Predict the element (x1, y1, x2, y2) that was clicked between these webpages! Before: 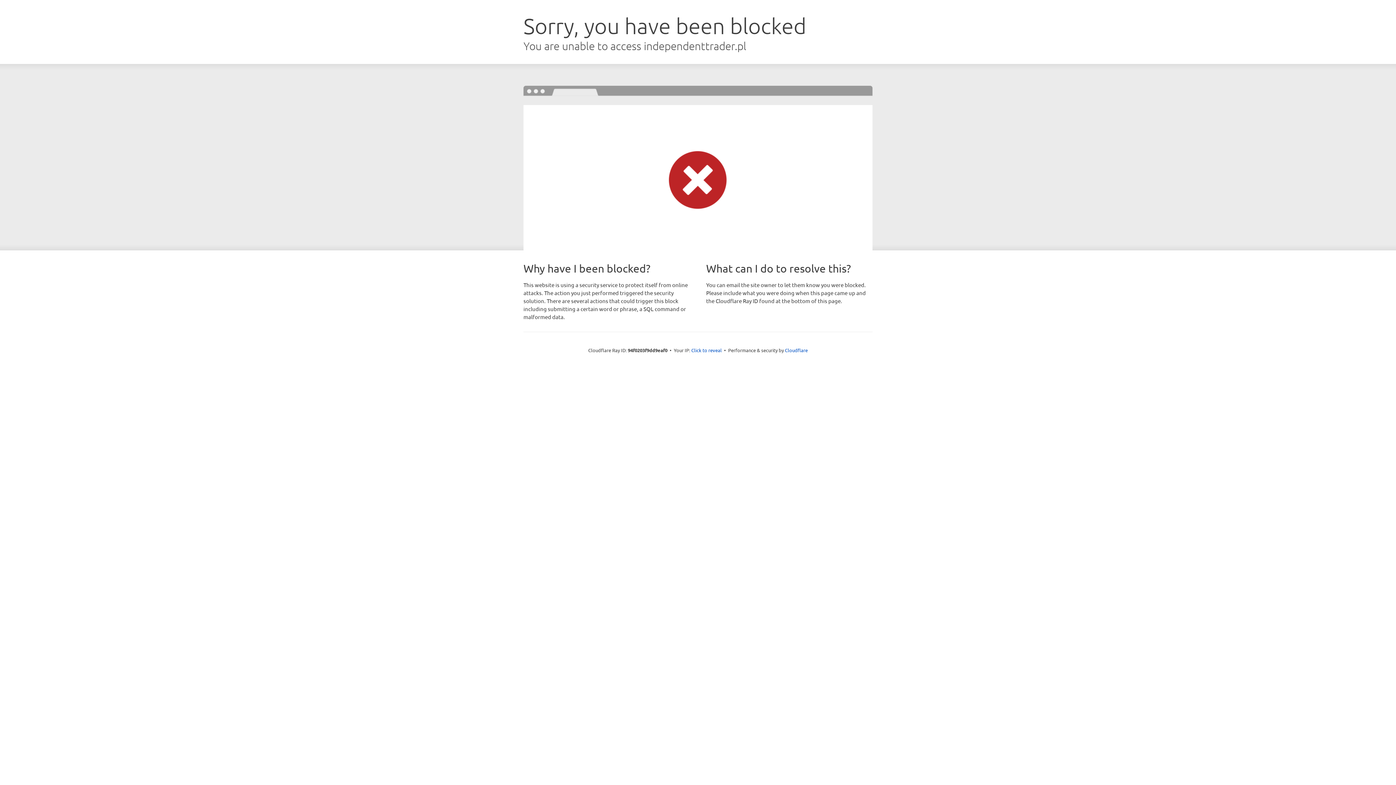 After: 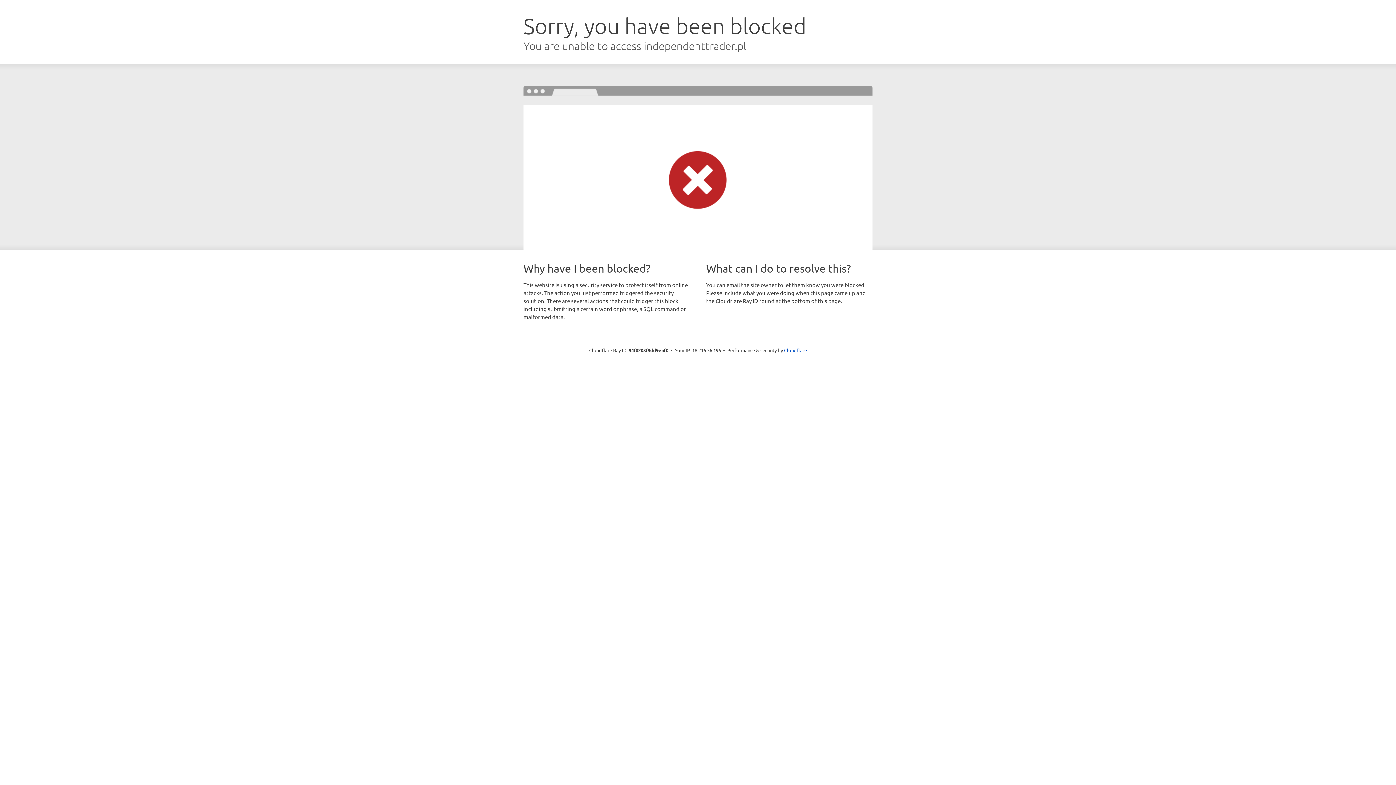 Action: label: Click to reveal bbox: (691, 346, 722, 353)